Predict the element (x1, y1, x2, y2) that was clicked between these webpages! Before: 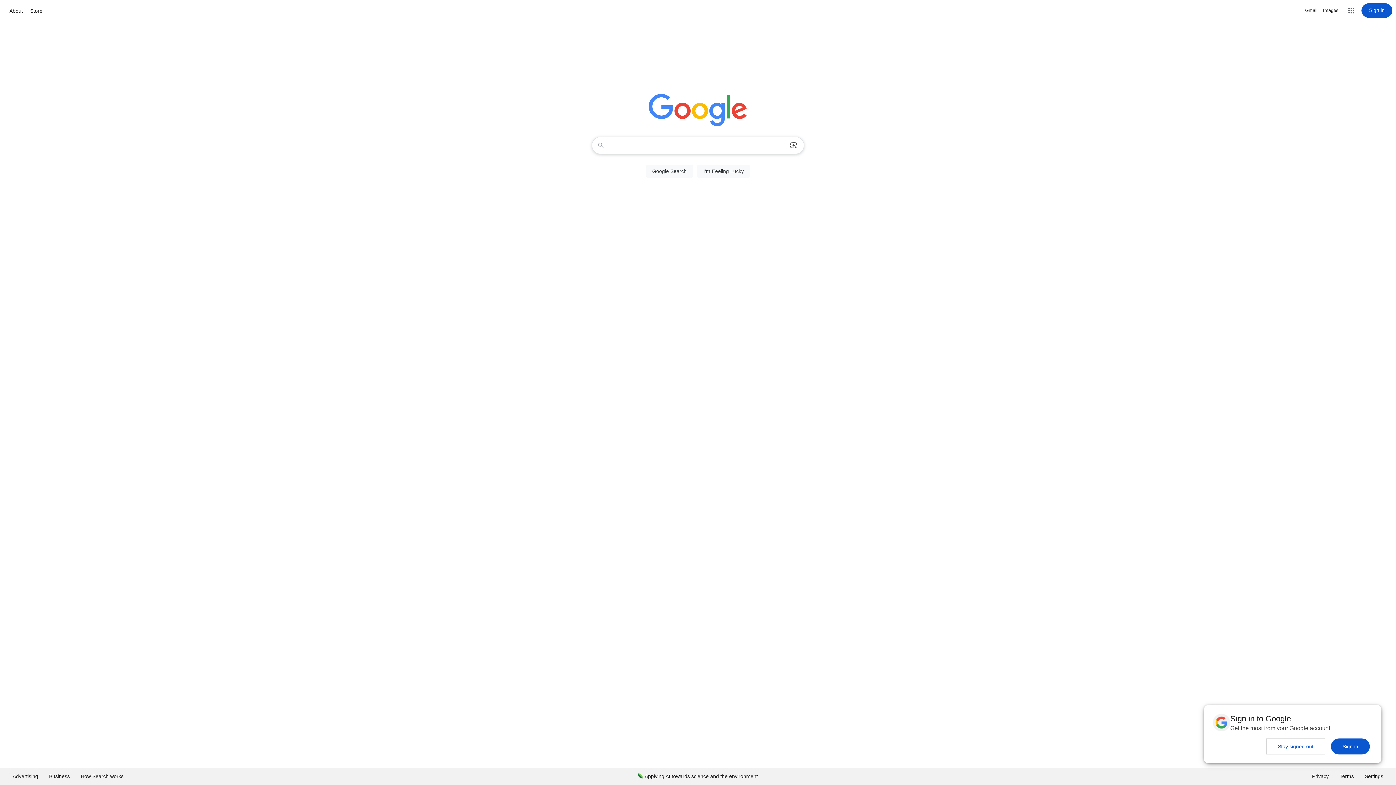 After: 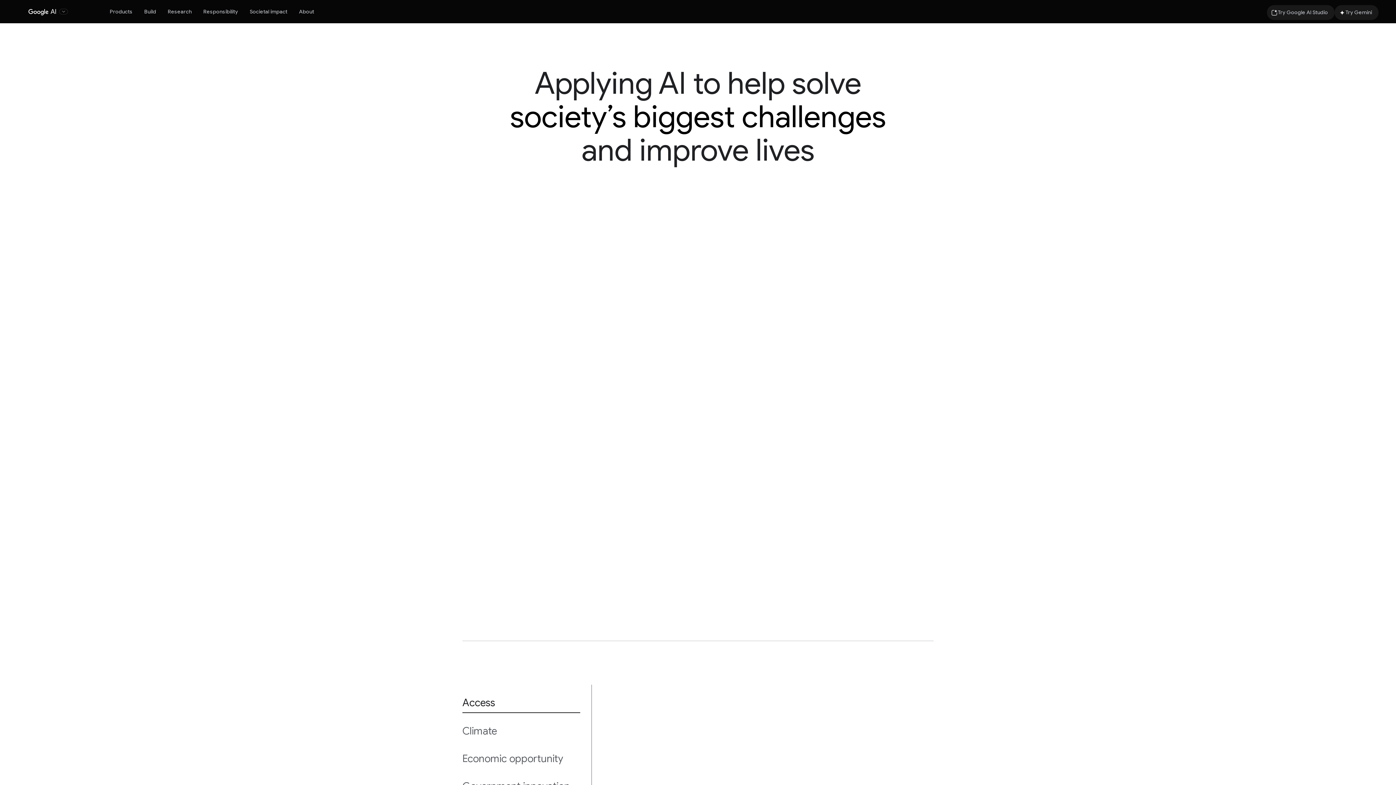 Action: bbox: (632, 768, 763, 785) label: Applying AI towards science and the environment